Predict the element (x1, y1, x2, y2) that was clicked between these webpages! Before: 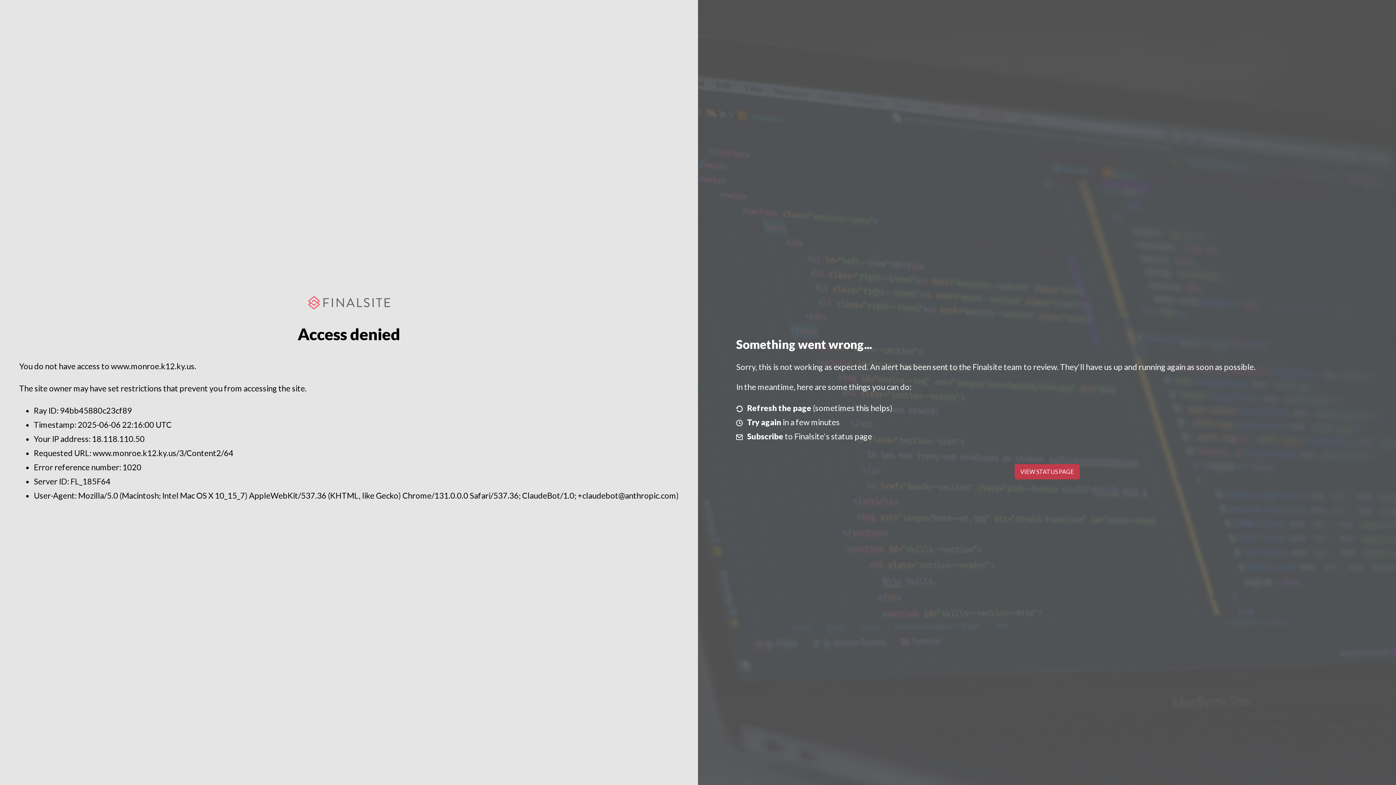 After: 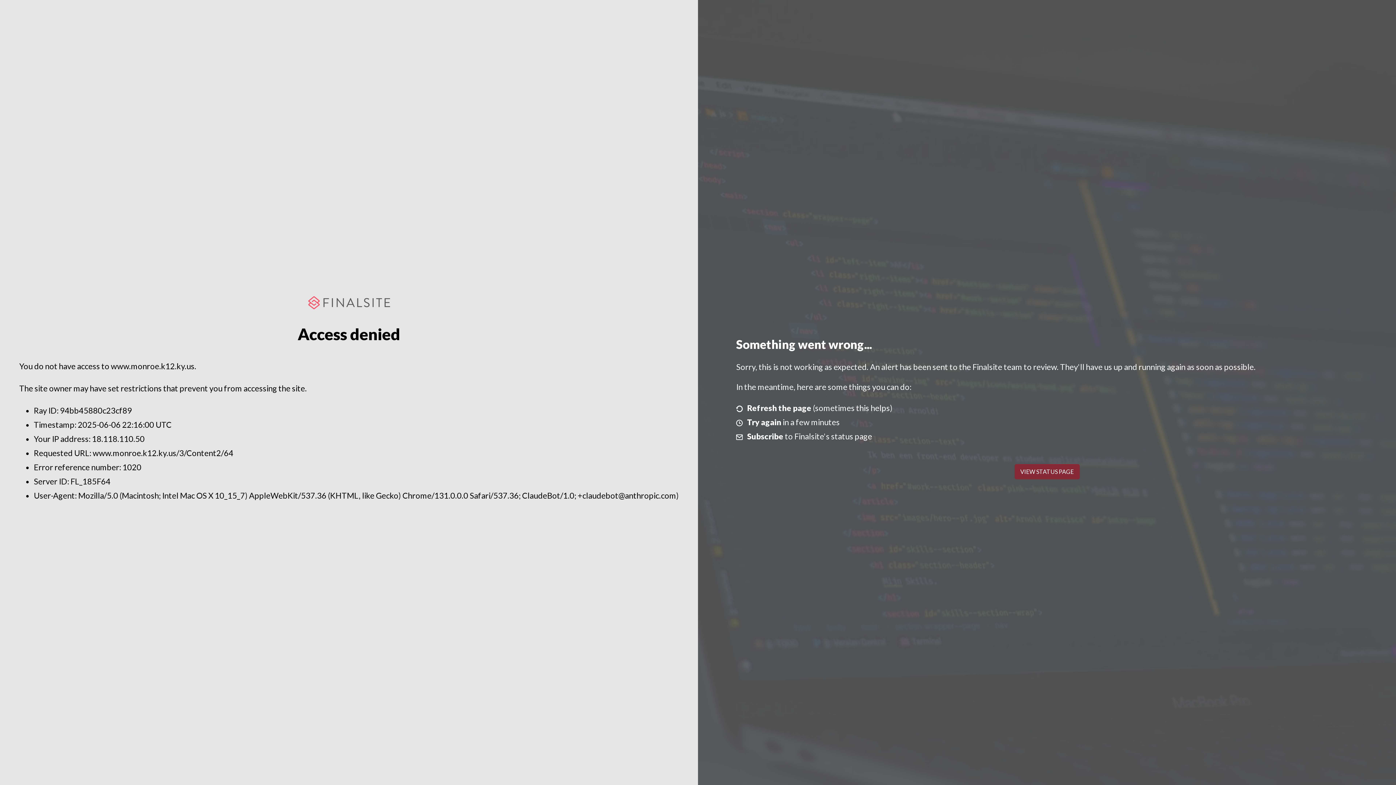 Action: label: VIEW STATUS PAGE bbox: (1014, 464, 1079, 479)